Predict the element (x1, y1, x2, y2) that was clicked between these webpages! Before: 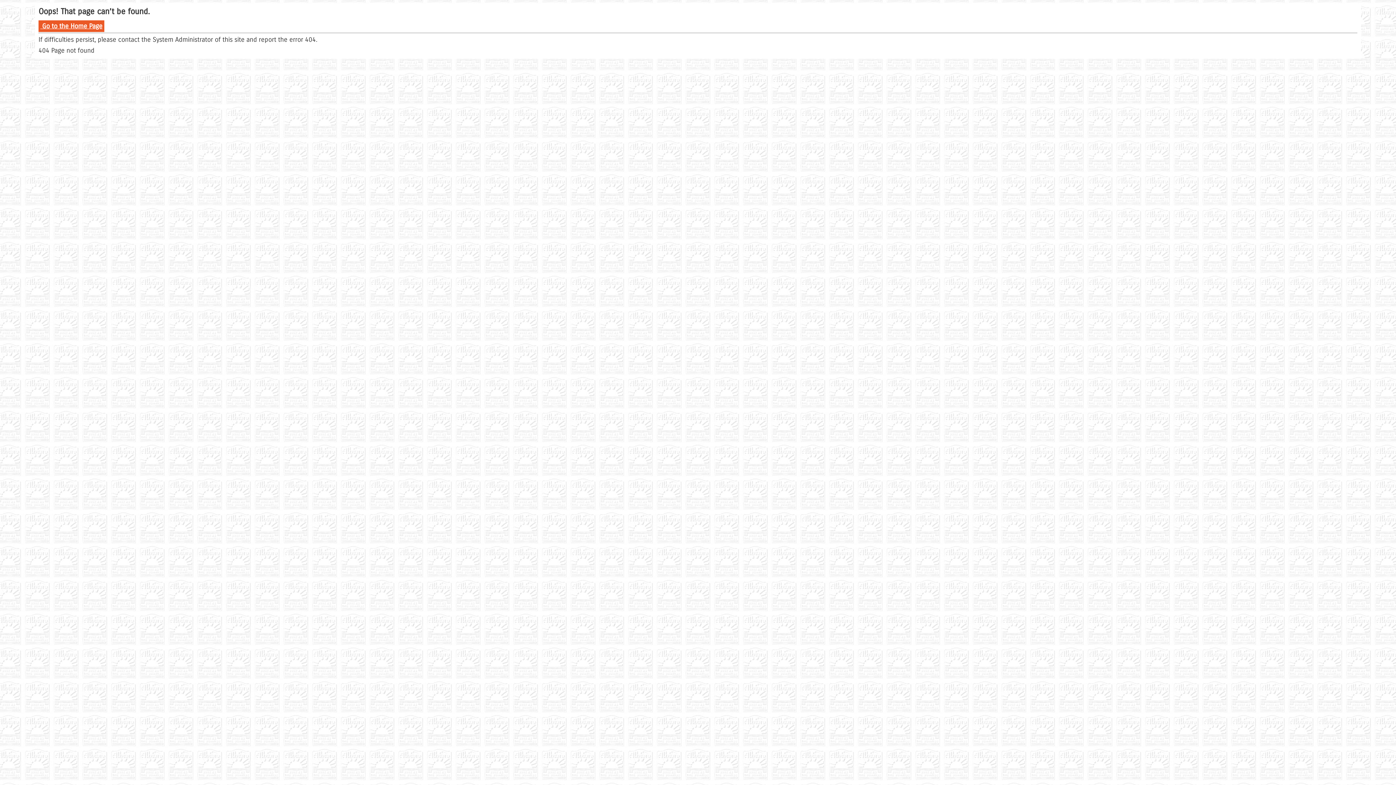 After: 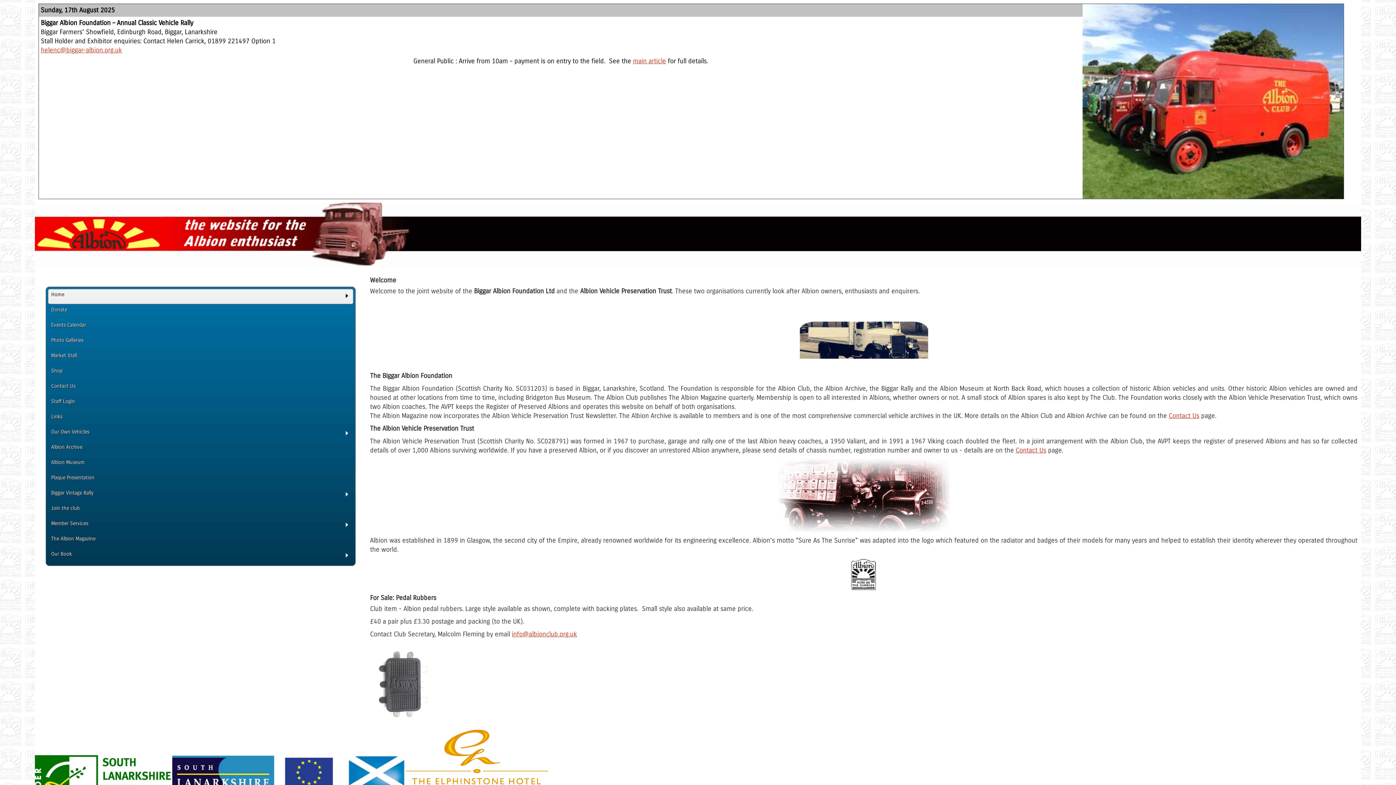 Action: bbox: (38, 20, 104, 32) label:  Go to the Home Page